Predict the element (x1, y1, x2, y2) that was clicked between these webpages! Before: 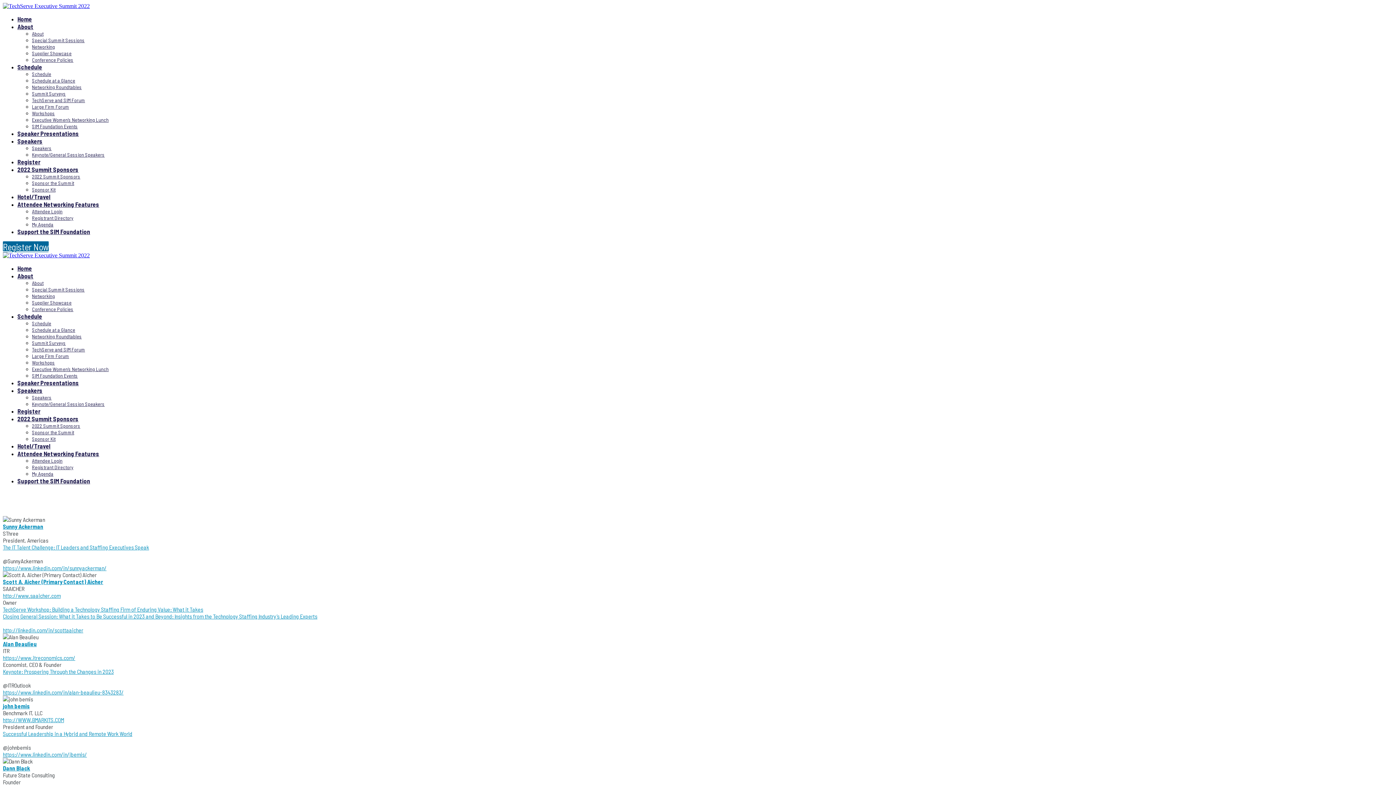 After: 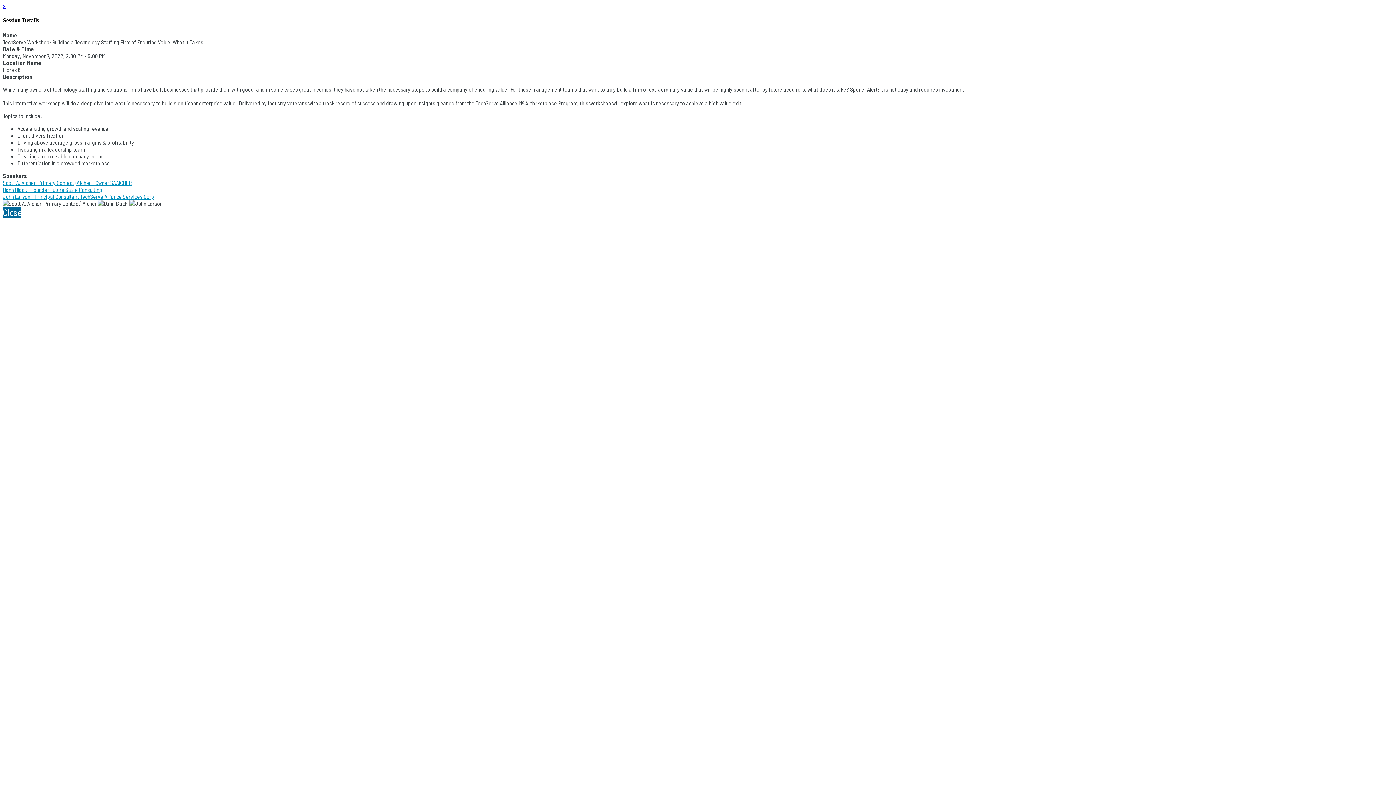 Action: bbox: (2, 606, 203, 613) label: TechServe Workshop: Building a Technology Staffing Firm of Enduring Value: What it Takes